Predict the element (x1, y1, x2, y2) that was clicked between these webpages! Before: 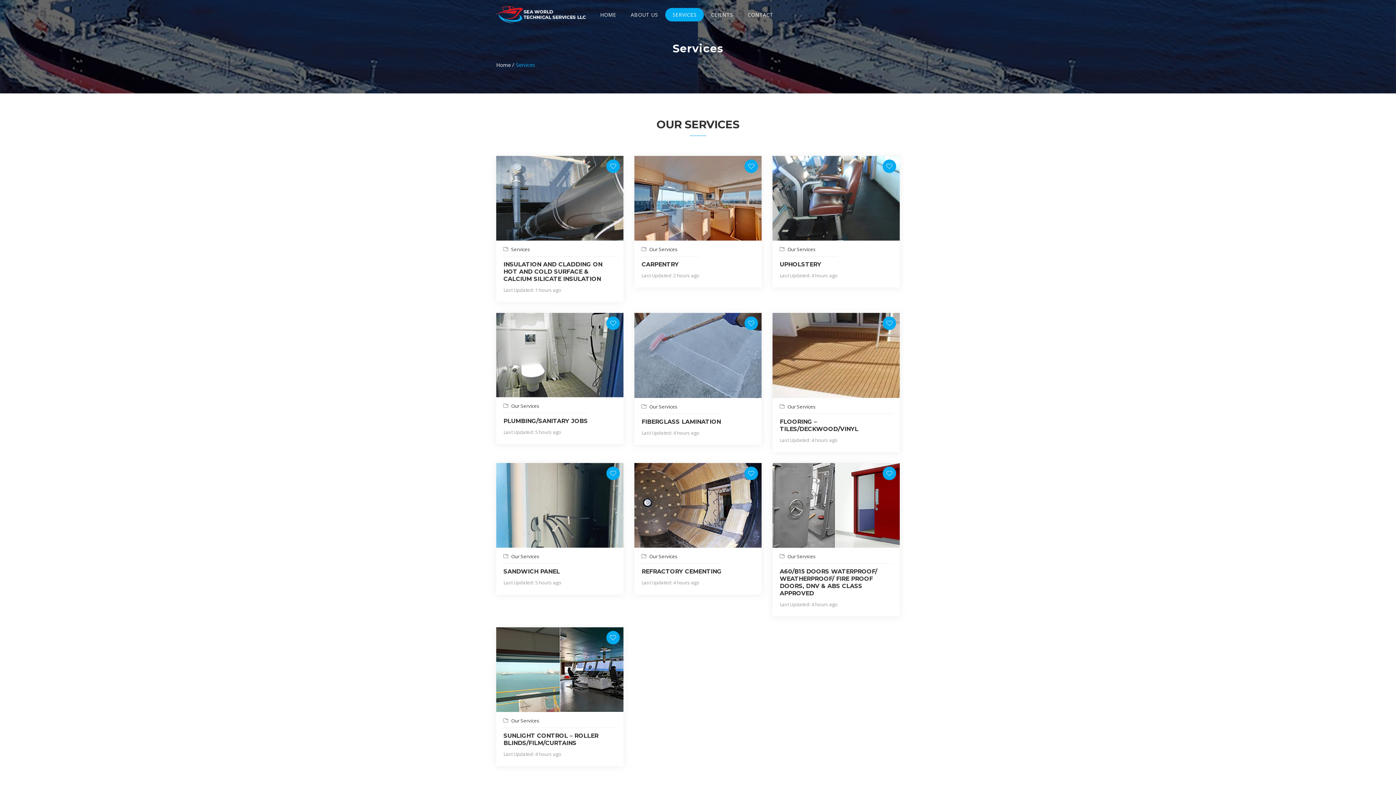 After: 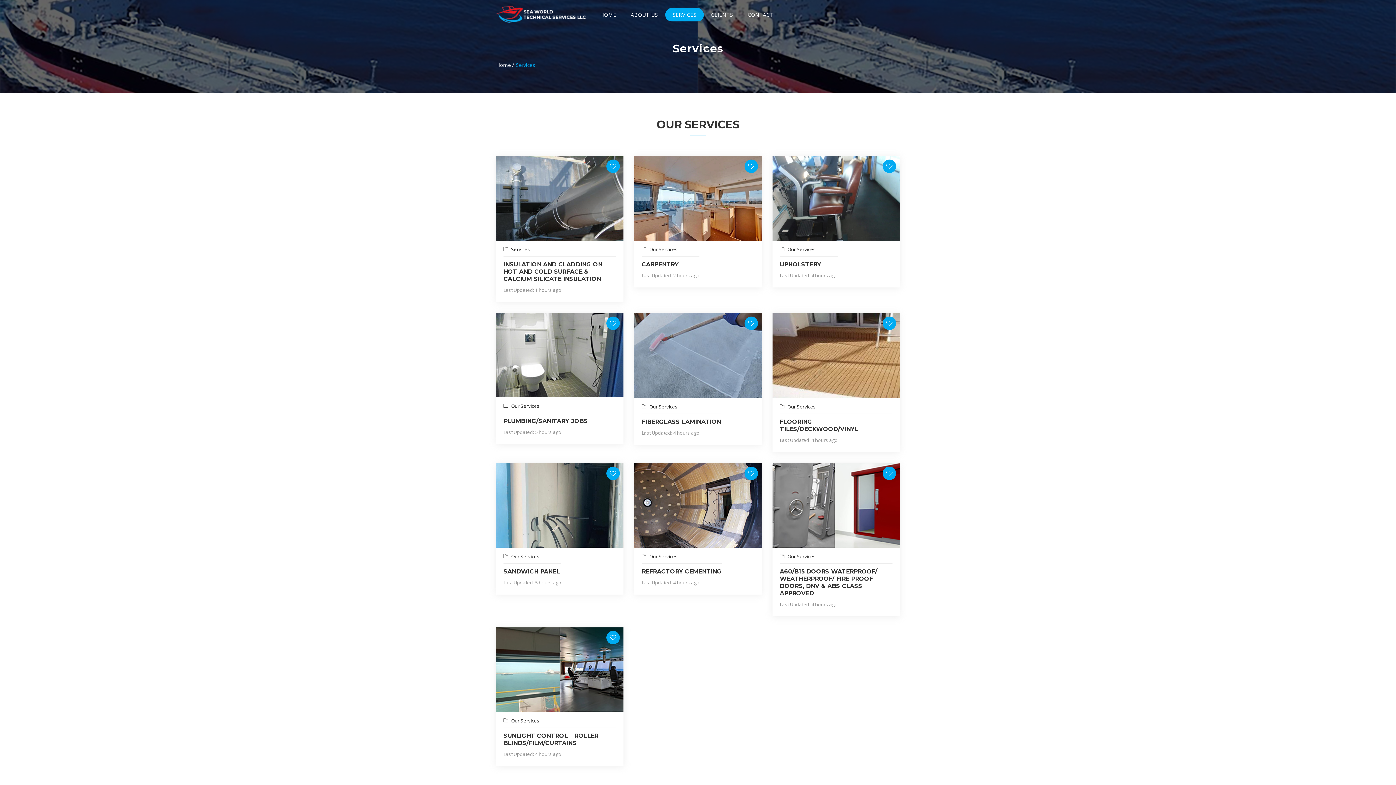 Action: label:  Our Services bbox: (641, 553, 677, 559)